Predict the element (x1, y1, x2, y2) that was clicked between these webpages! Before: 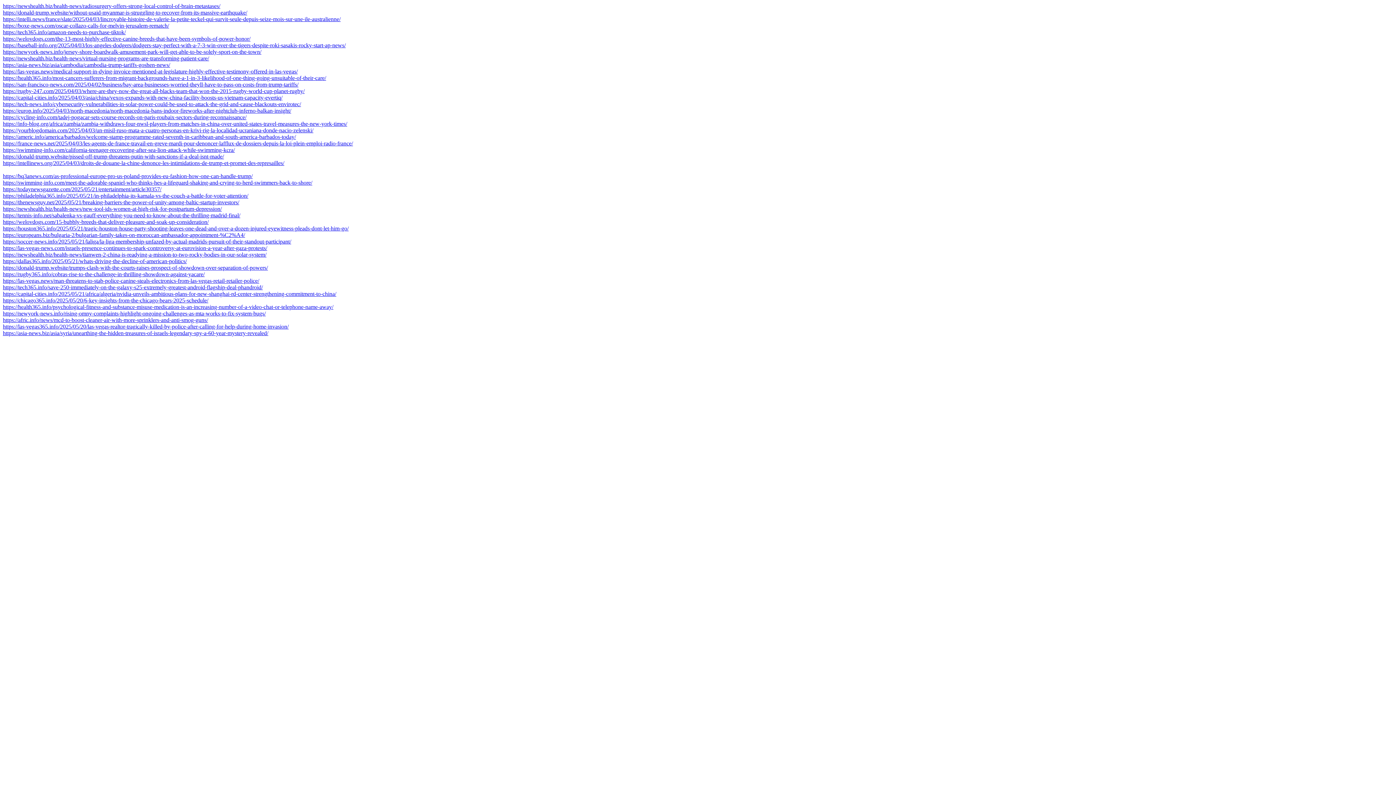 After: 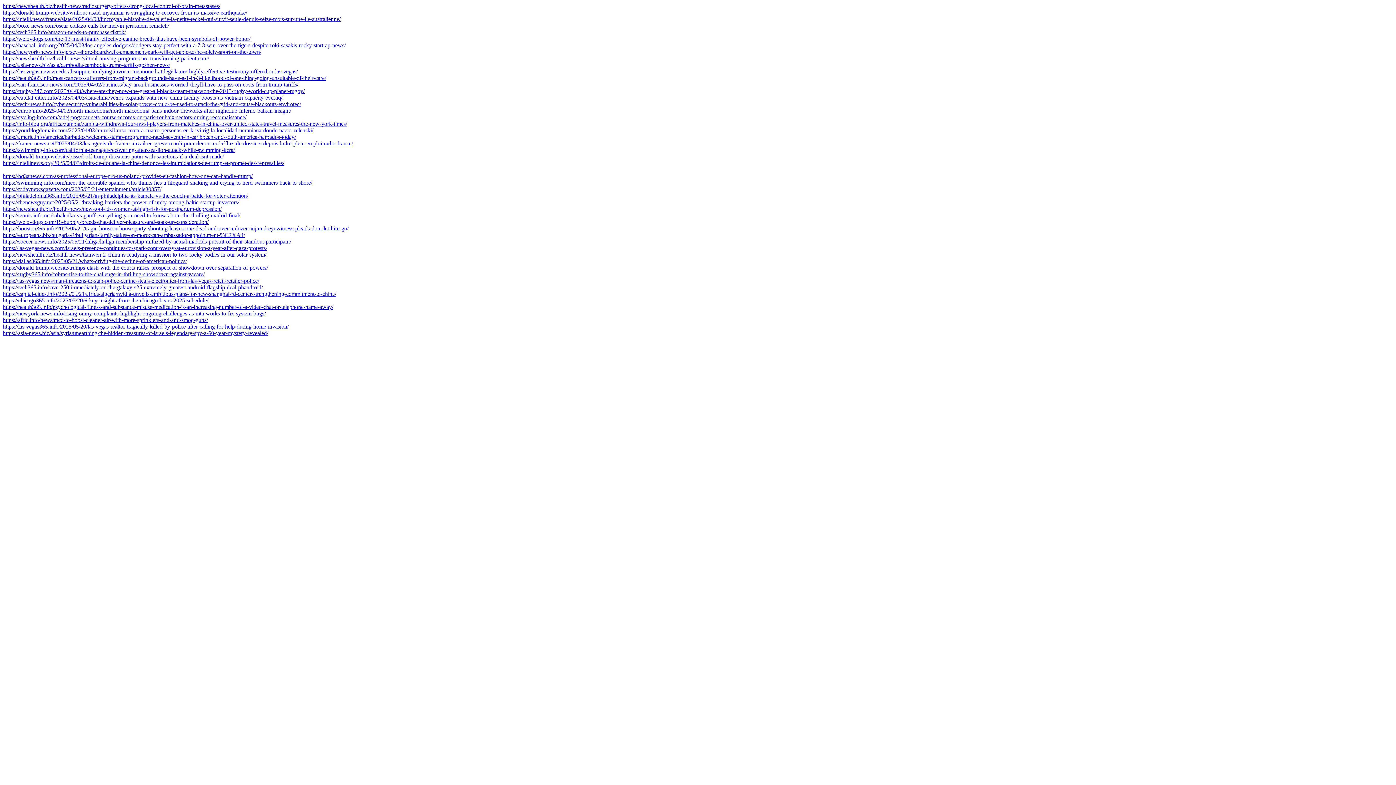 Action: bbox: (2, 29, 125, 35) label: https://tech365.info/amazon-needs-to-purchase-tiktok/